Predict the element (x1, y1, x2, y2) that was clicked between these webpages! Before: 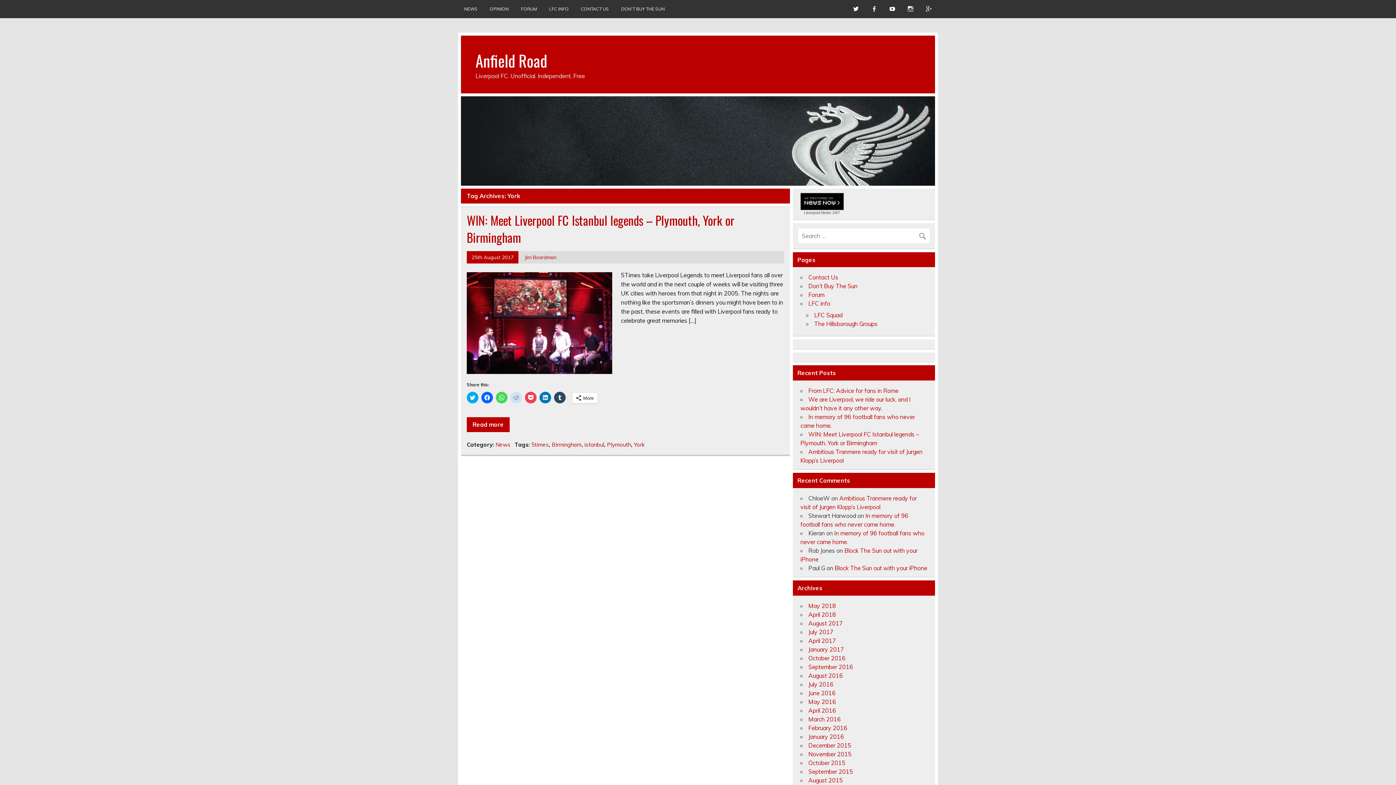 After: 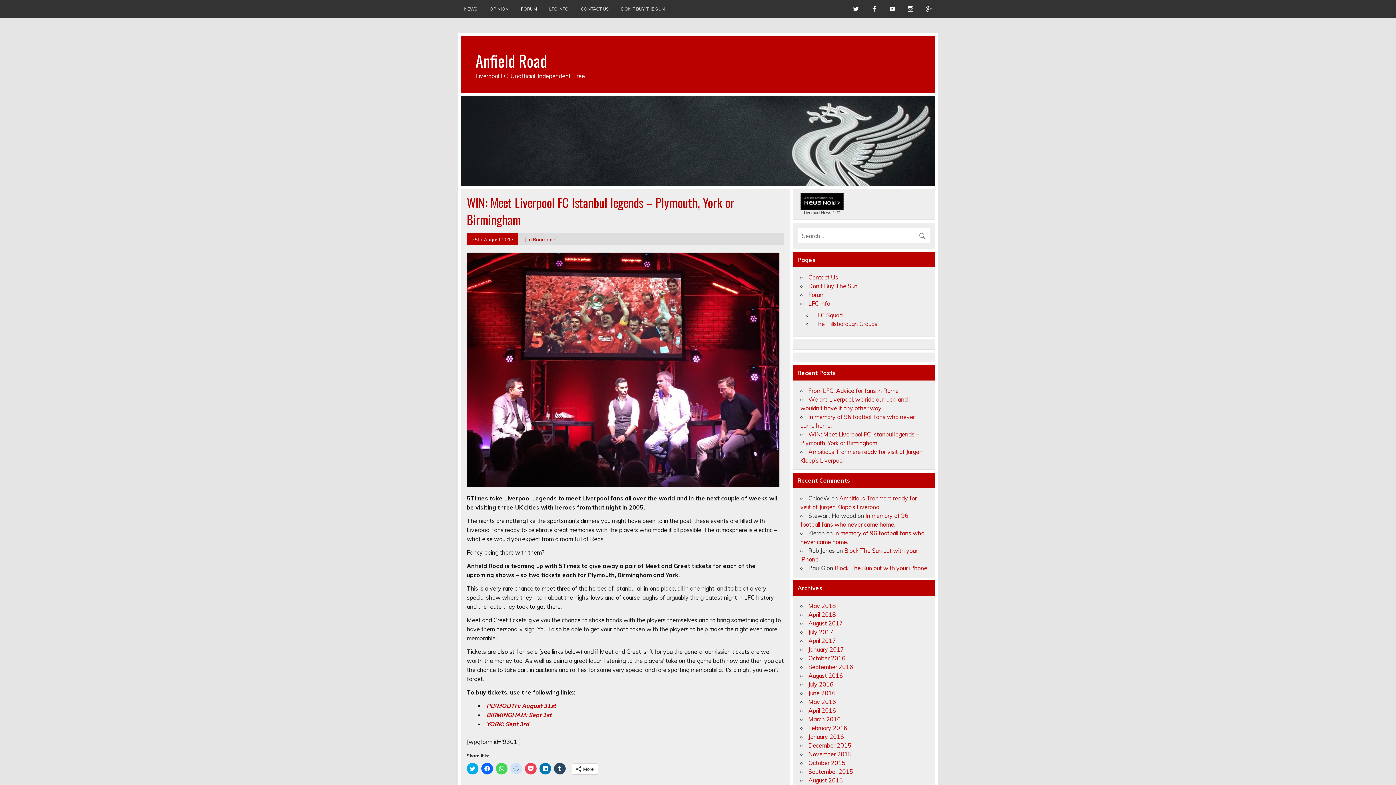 Action: bbox: (466, 417, 509, 432) label: Read more